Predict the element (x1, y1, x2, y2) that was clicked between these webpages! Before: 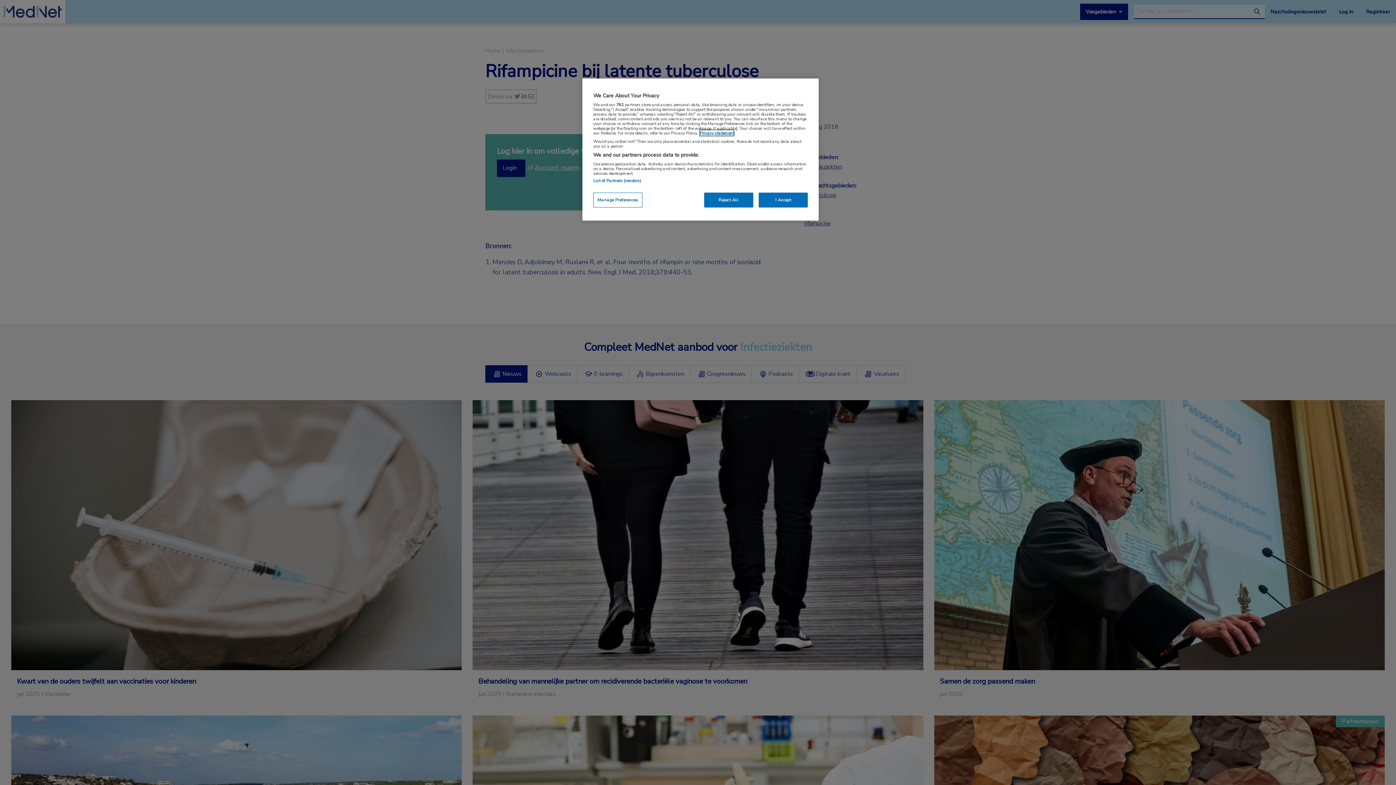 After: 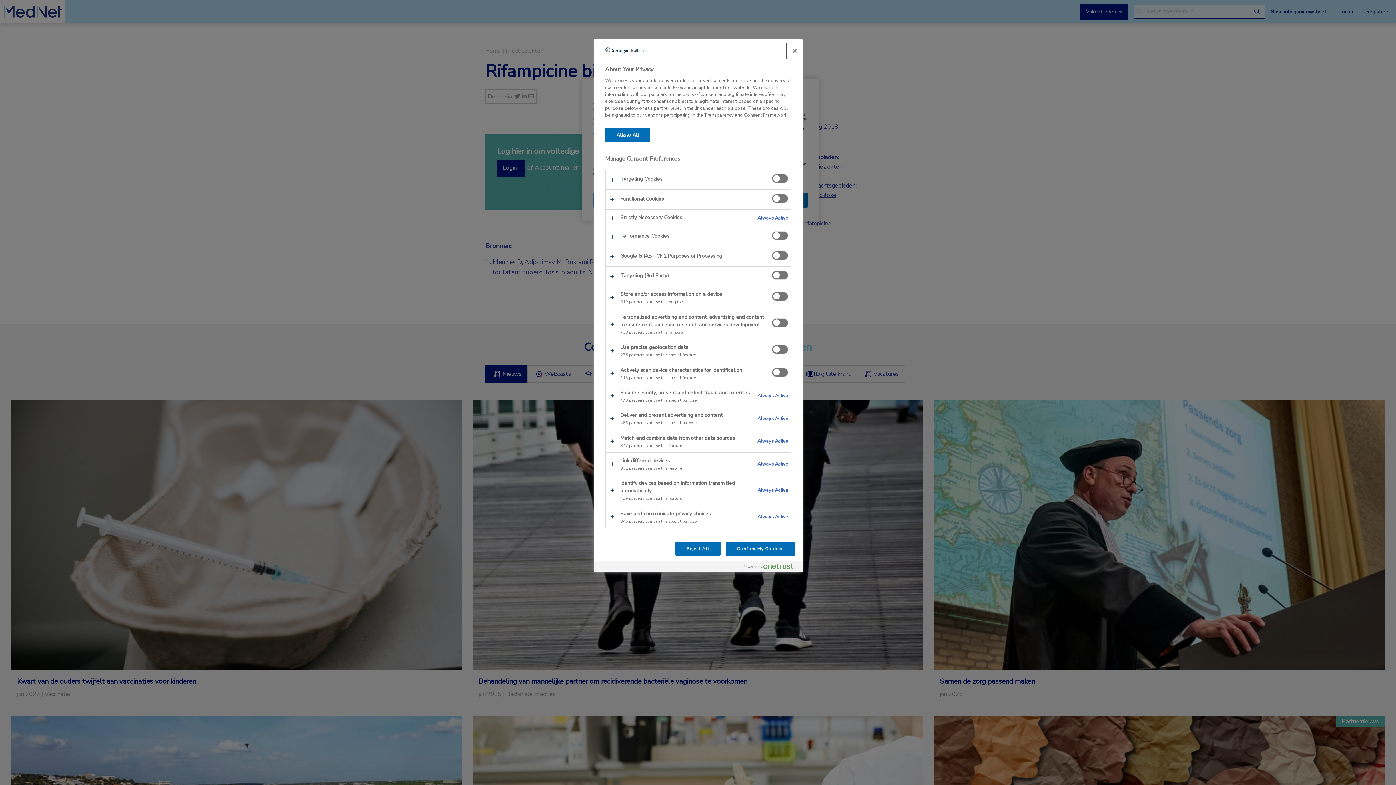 Action: bbox: (593, 192, 642, 207) label: Manage Preferences